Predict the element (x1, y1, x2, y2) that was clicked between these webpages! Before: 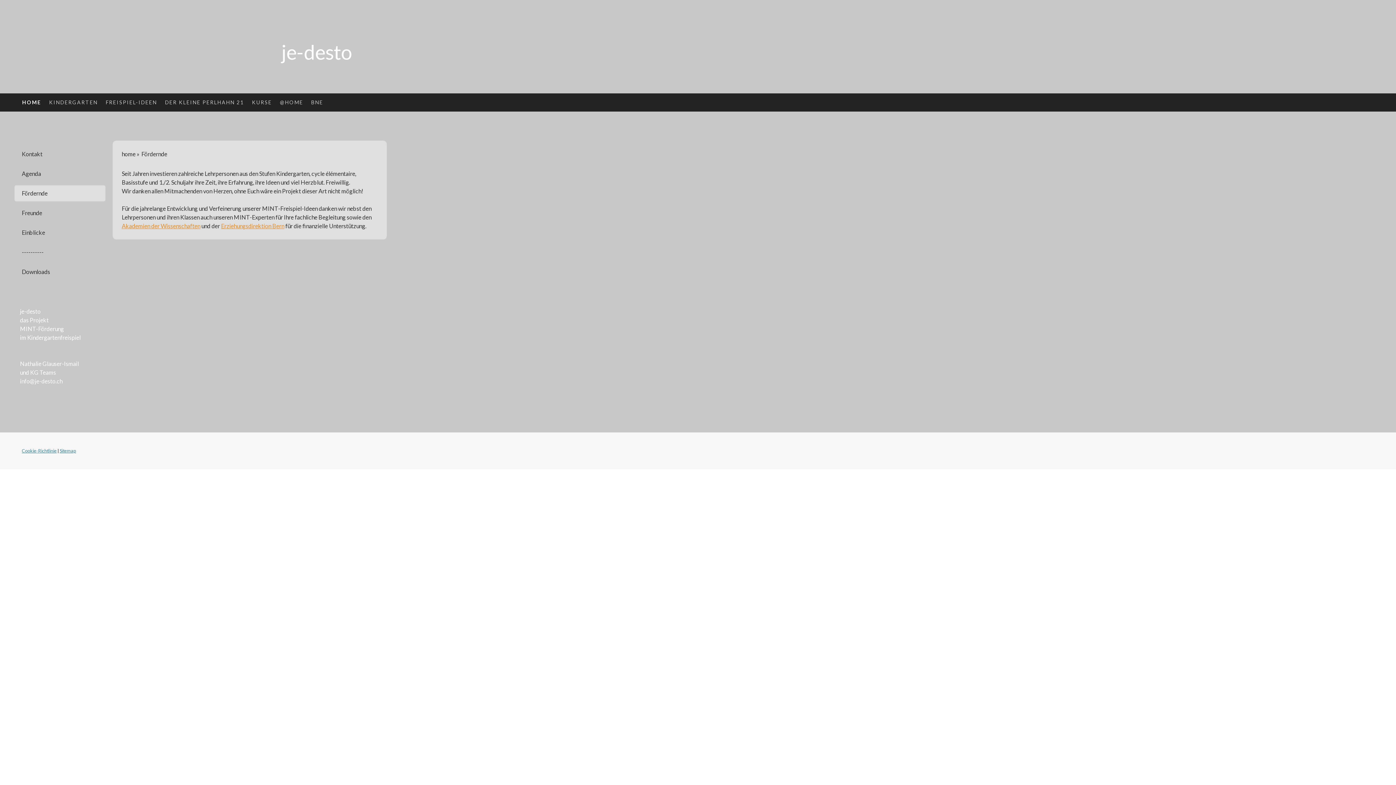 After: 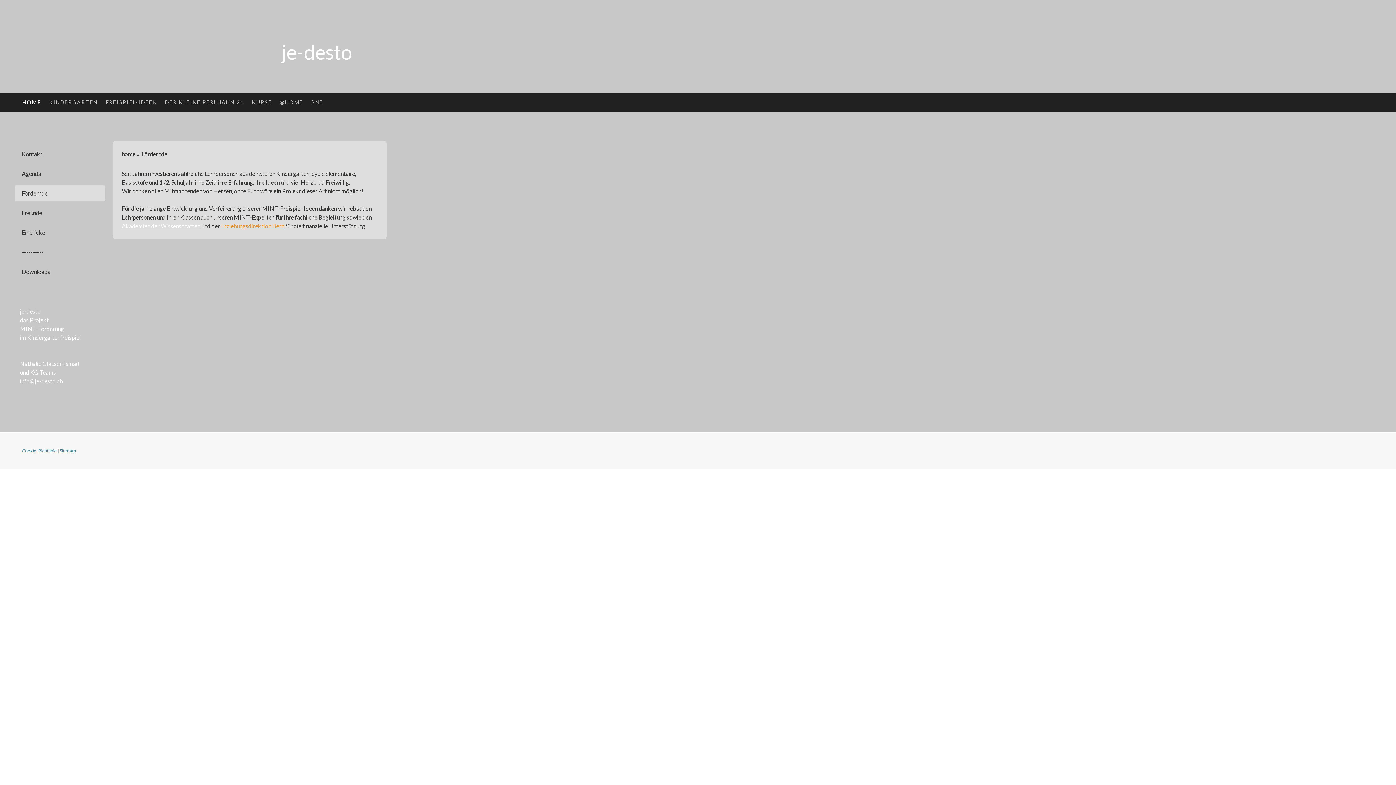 Action: bbox: (121, 222, 200, 229) label: Akademien der Wissenschaften